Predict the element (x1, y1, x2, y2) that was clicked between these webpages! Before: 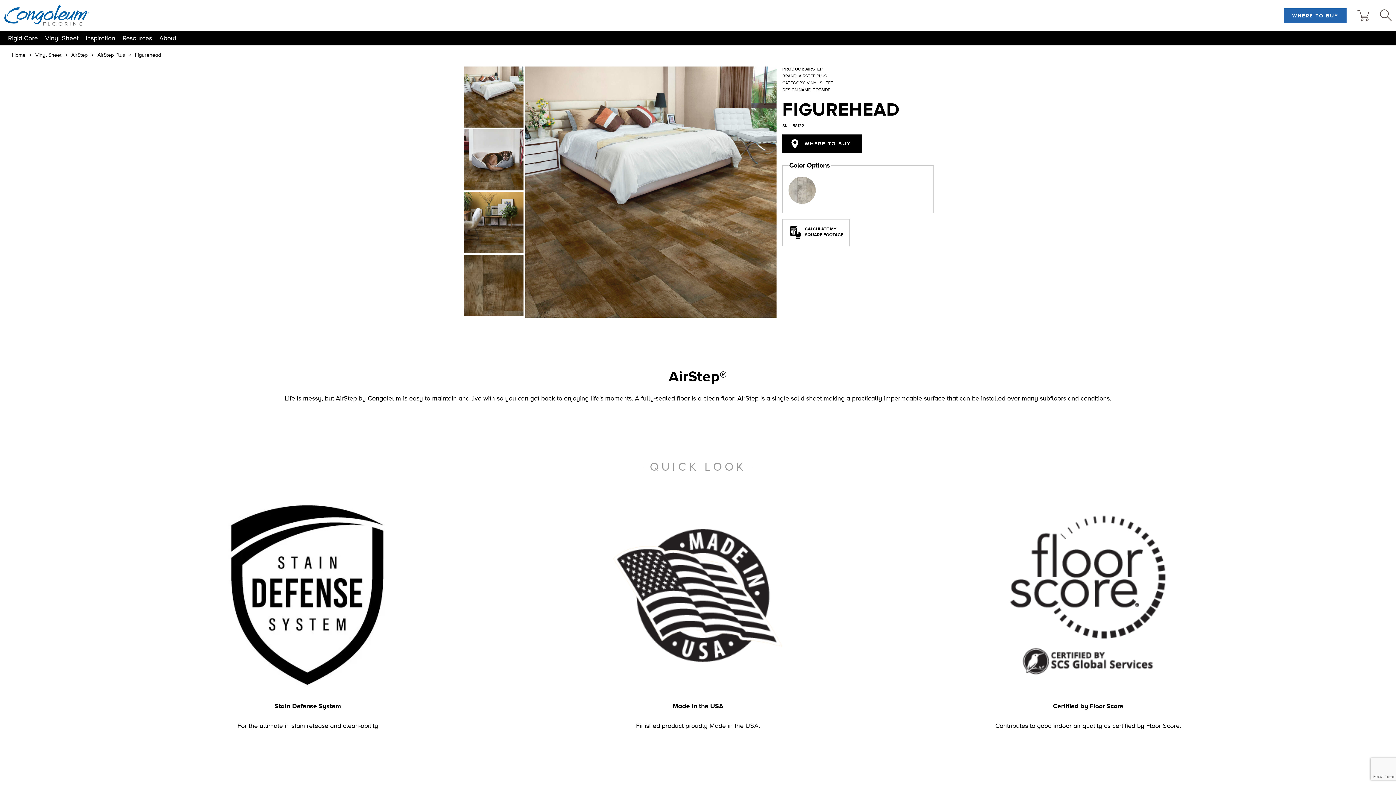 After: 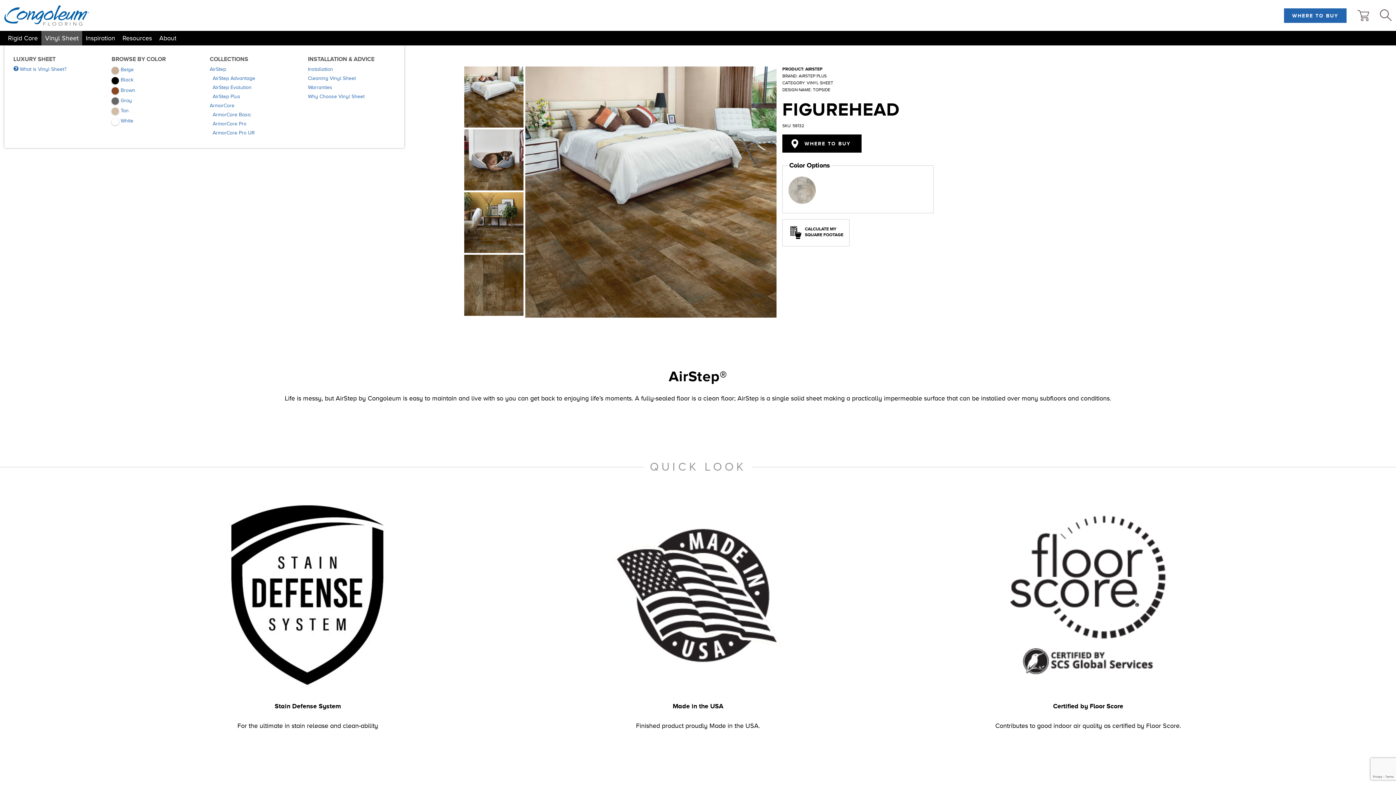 Action: bbox: (41, 30, 82, 45) label: Vinyl Sheet